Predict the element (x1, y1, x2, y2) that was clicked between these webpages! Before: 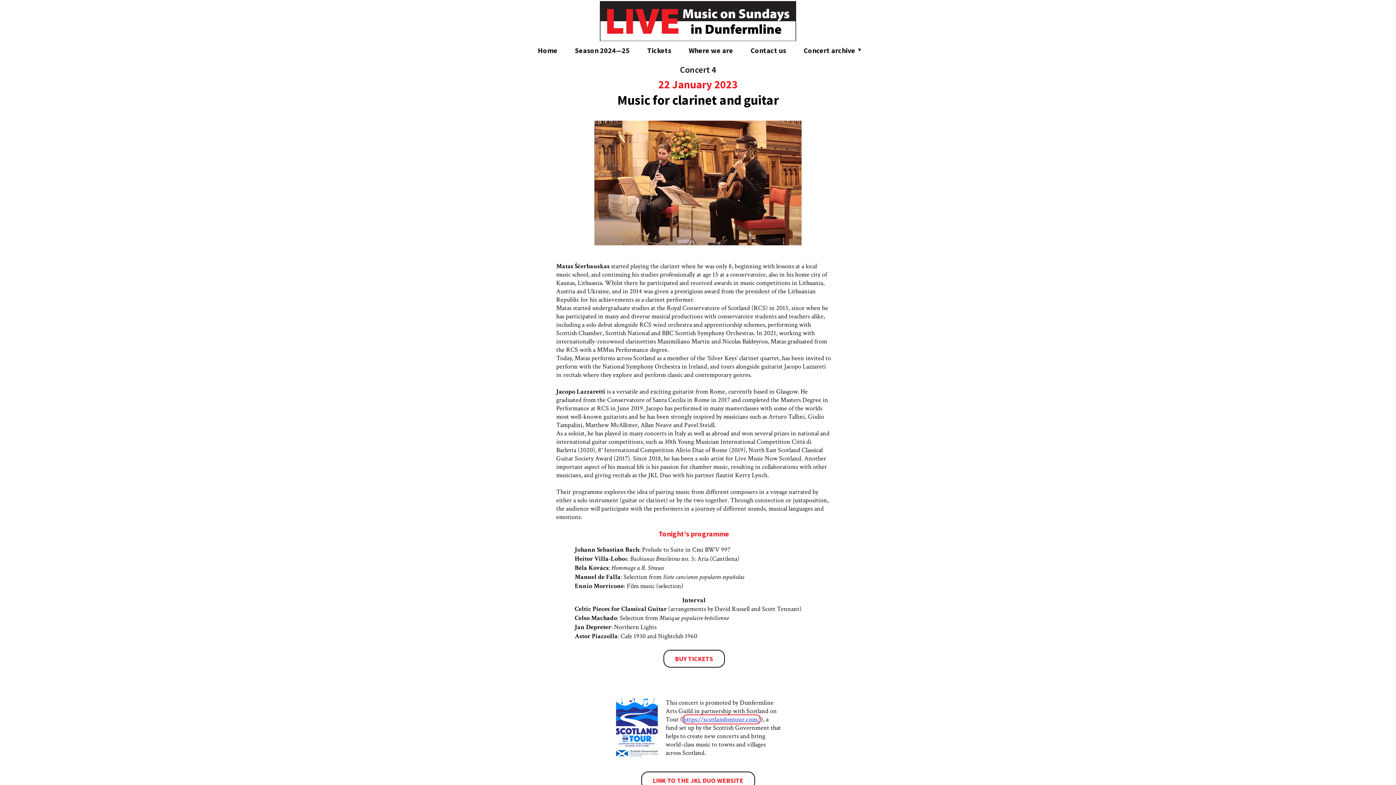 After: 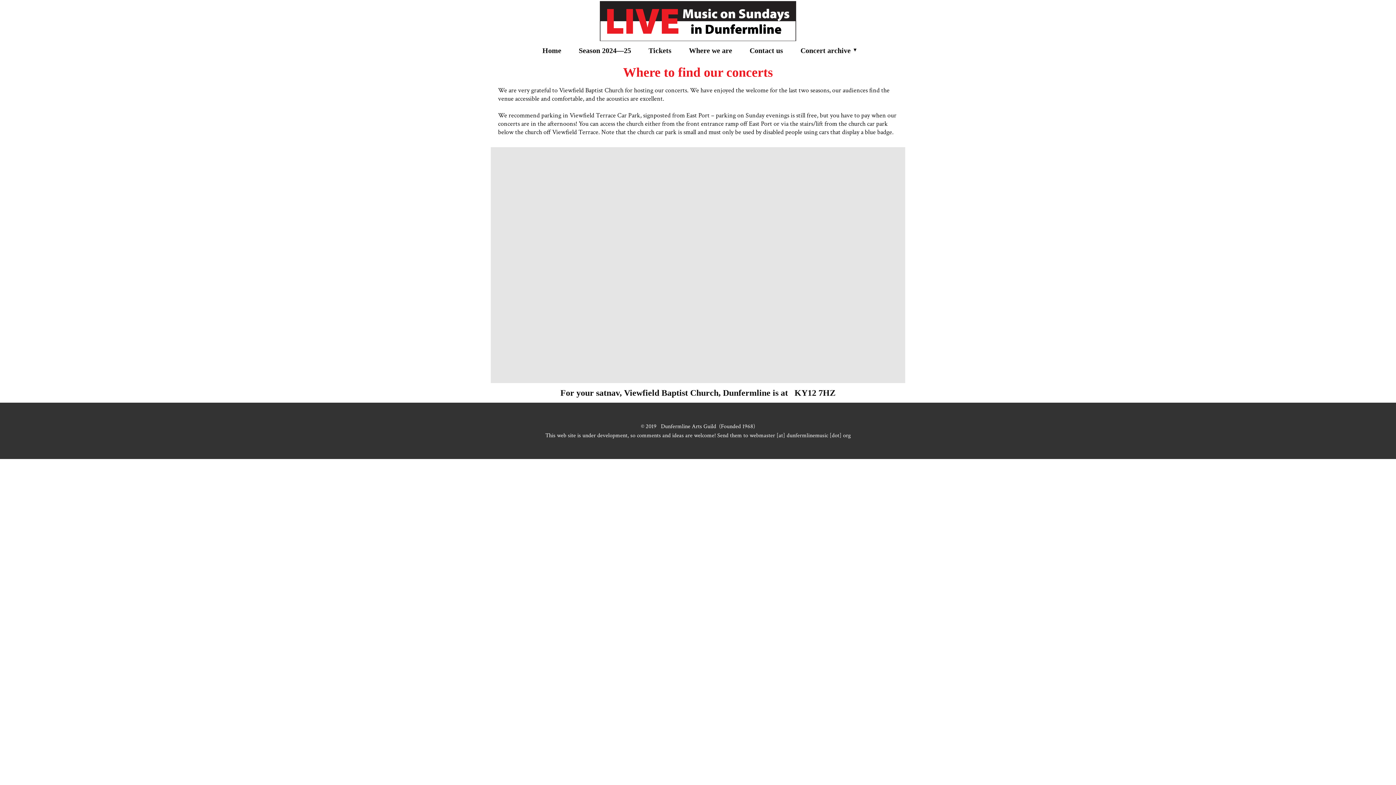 Action: bbox: (680, 43, 742, 57) label: Where we are